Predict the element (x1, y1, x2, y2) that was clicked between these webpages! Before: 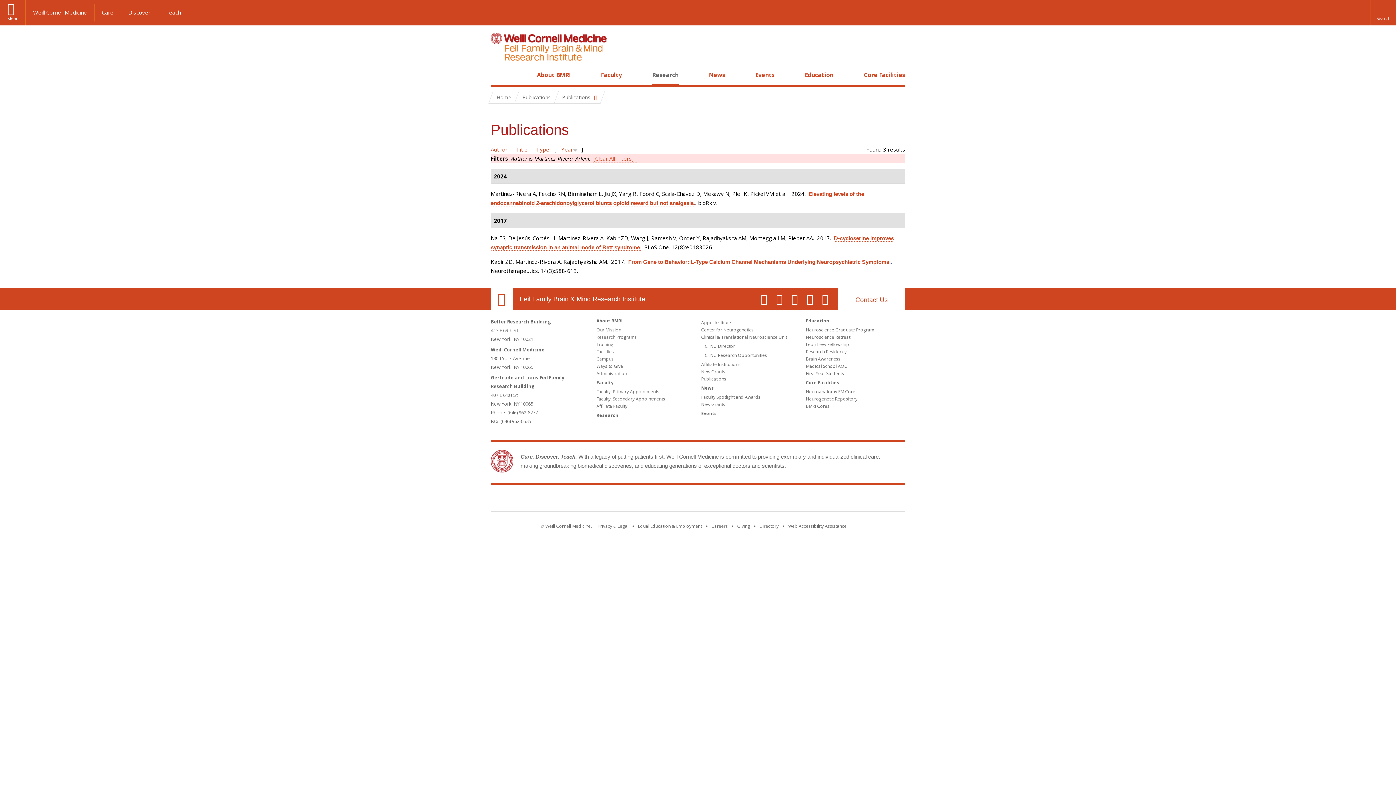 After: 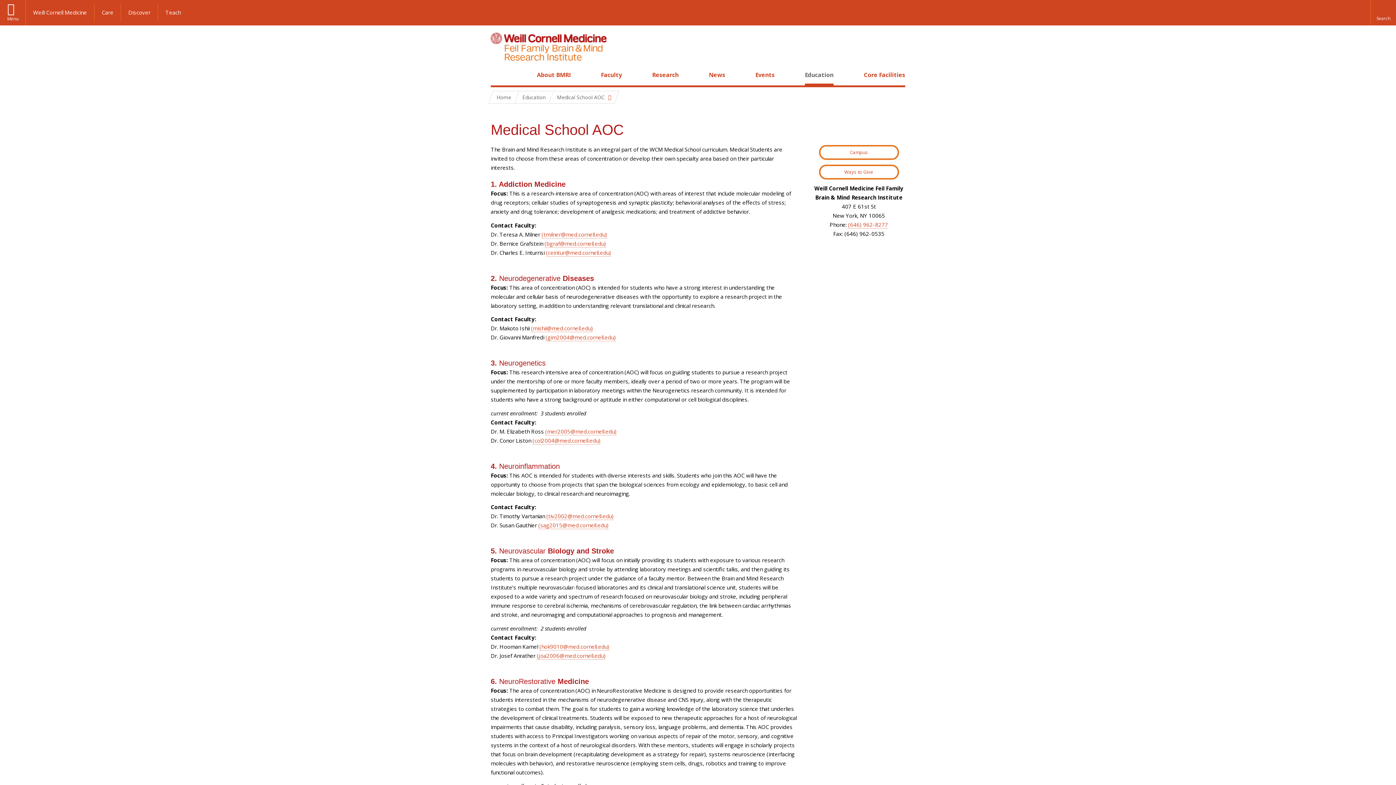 Action: bbox: (806, 363, 847, 369) label: Medical School AOC